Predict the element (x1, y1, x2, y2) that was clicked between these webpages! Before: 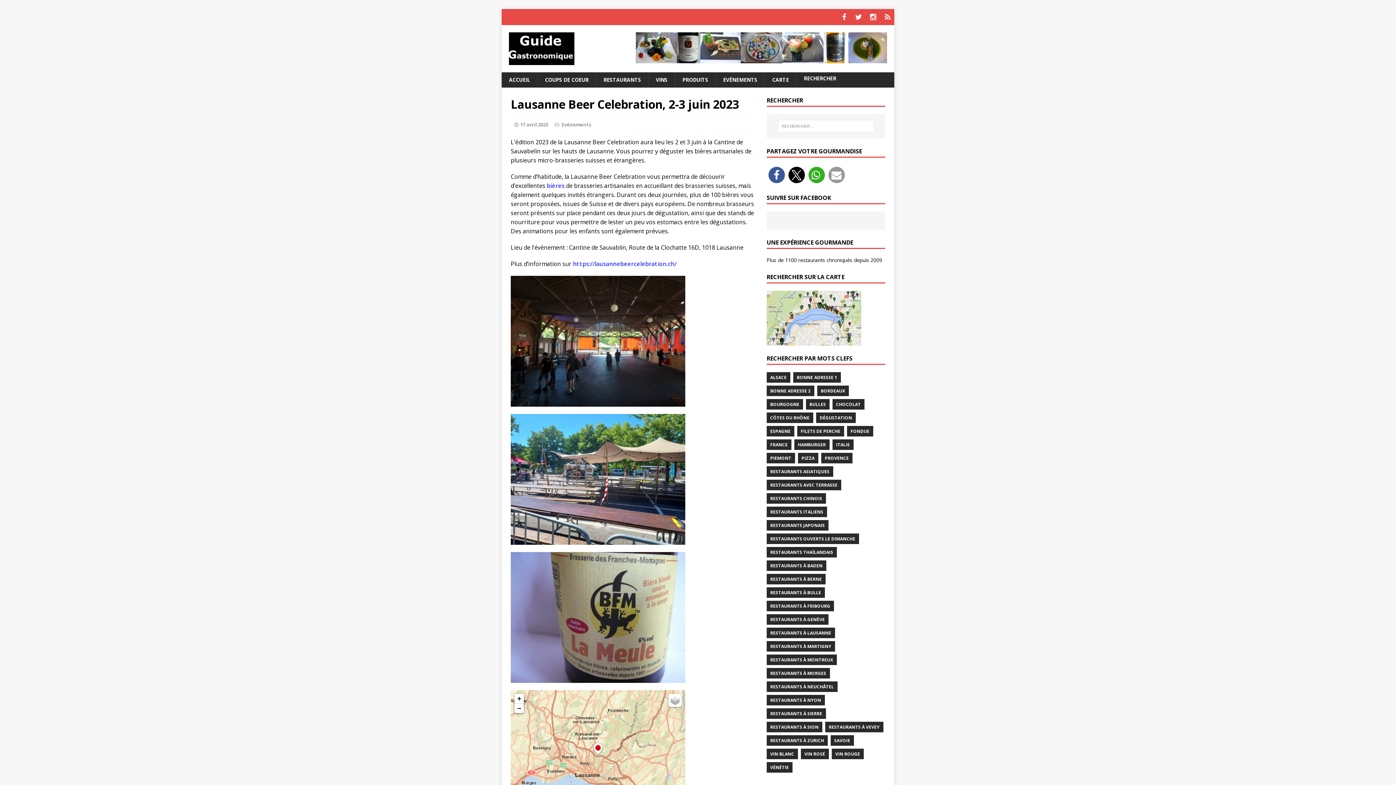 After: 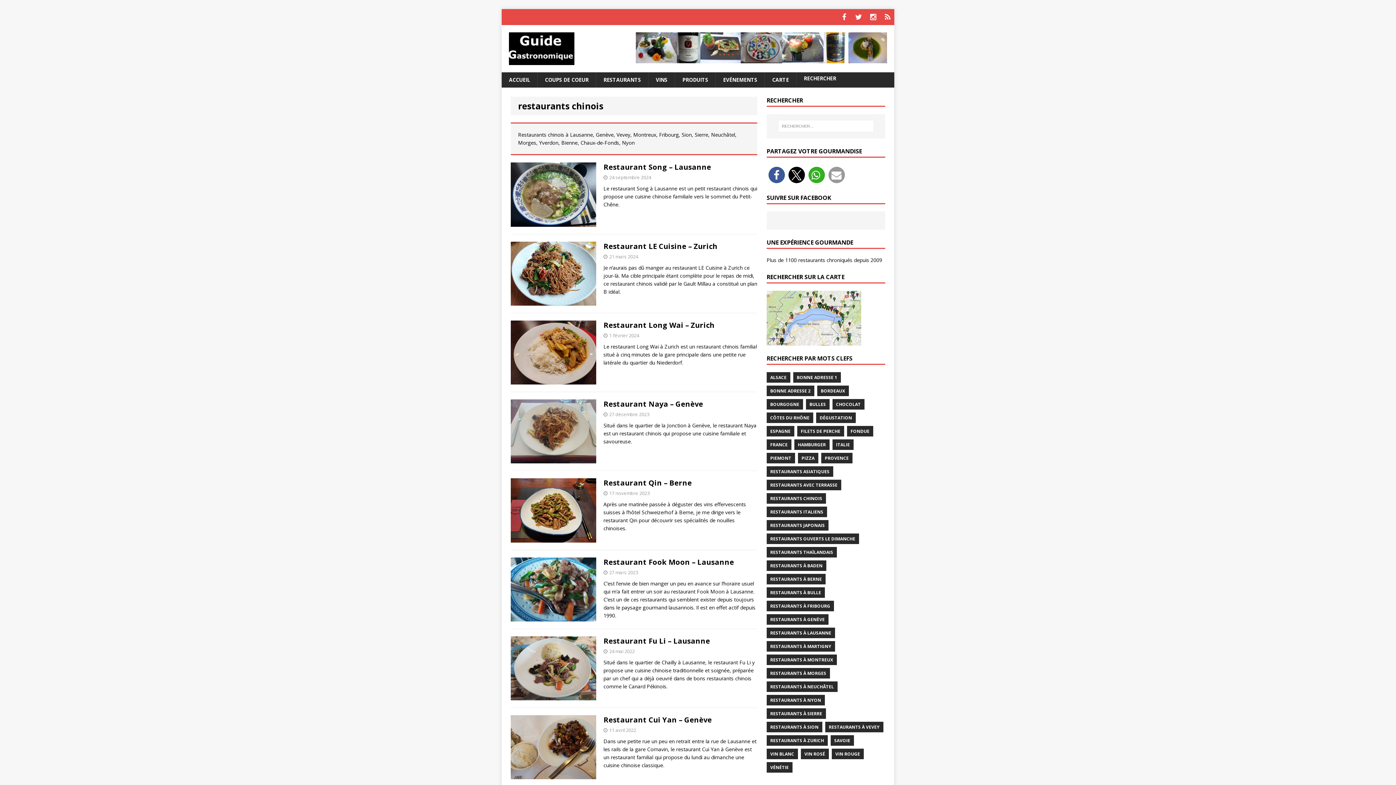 Action: label: restaurants chinois (39 éléments) bbox: (766, 493, 826, 503)